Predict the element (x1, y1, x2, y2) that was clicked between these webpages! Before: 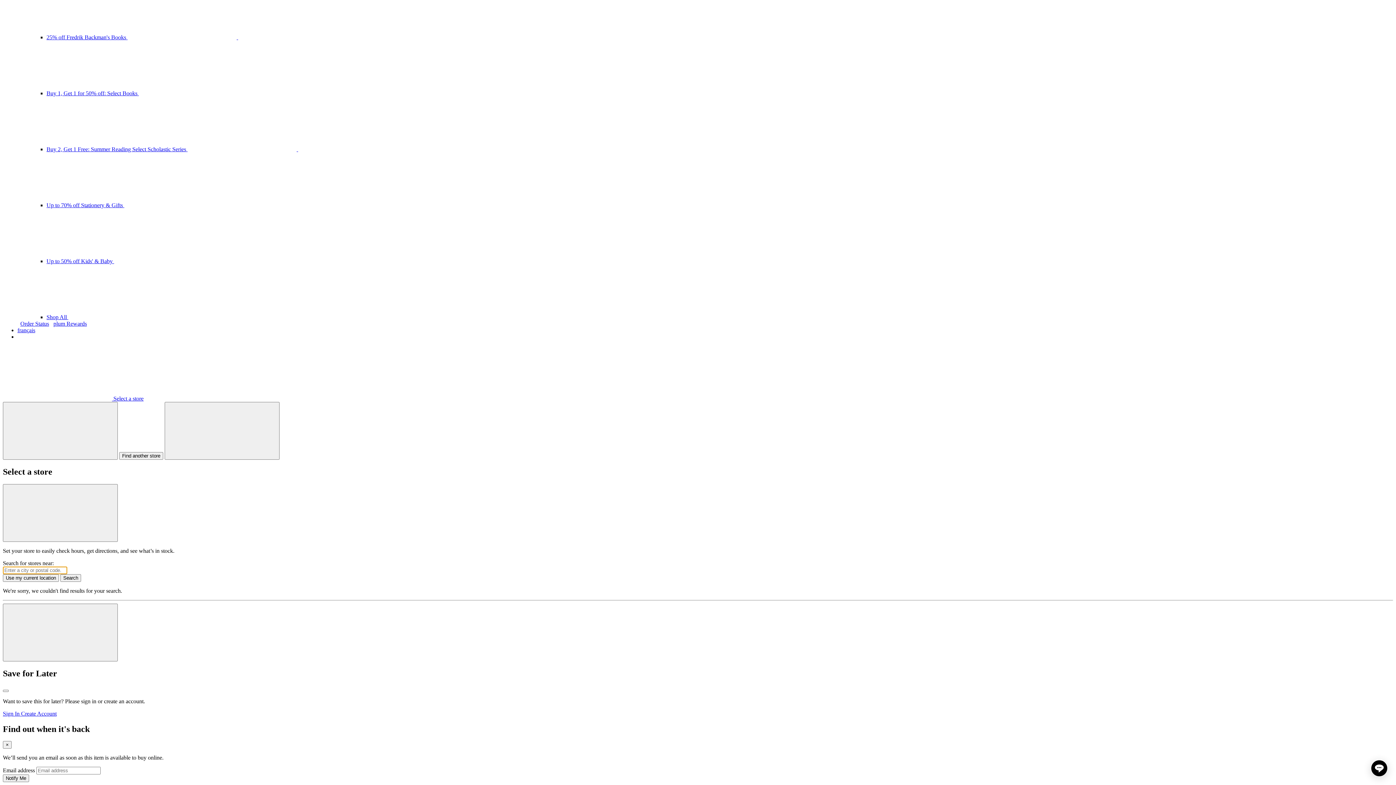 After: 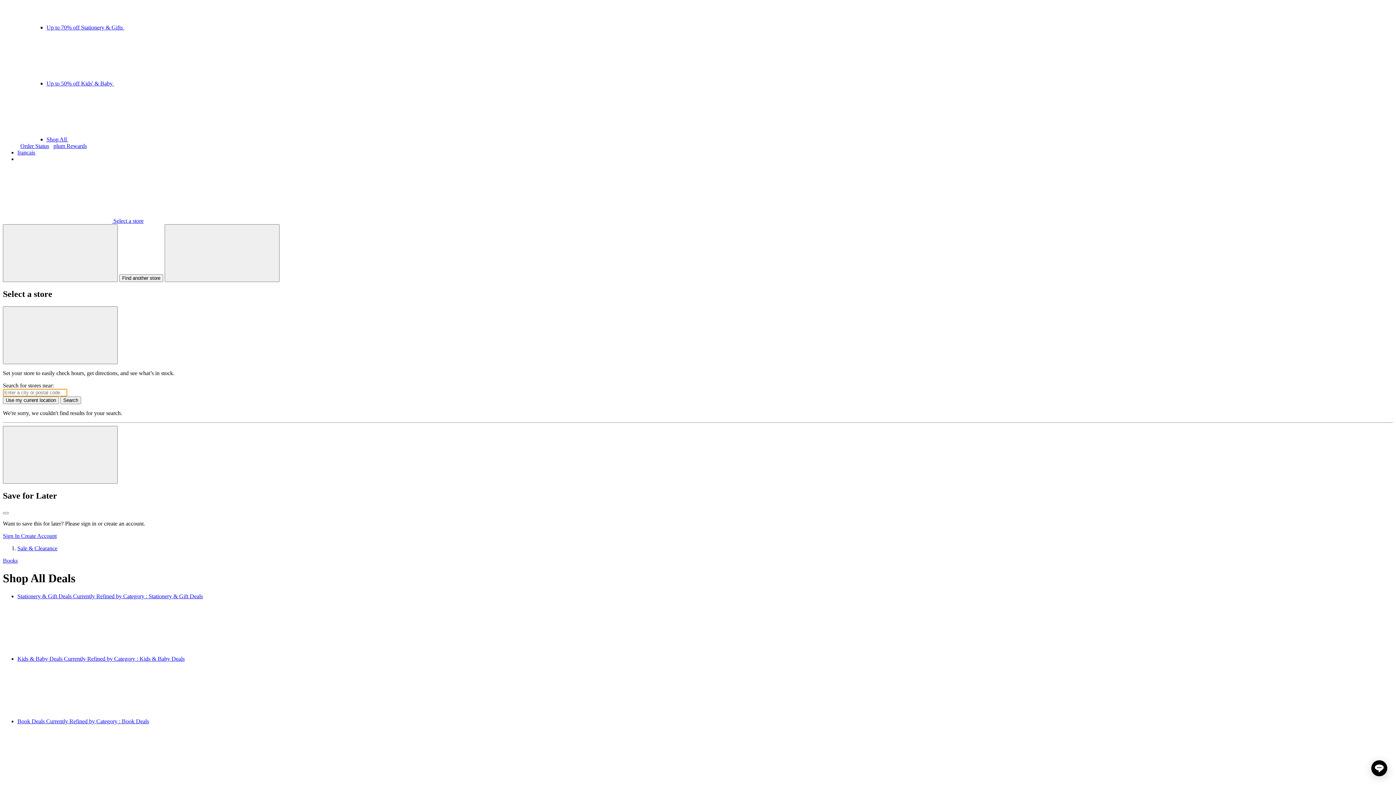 Action: label: Shop All  bbox: (46, 314, 286, 320)